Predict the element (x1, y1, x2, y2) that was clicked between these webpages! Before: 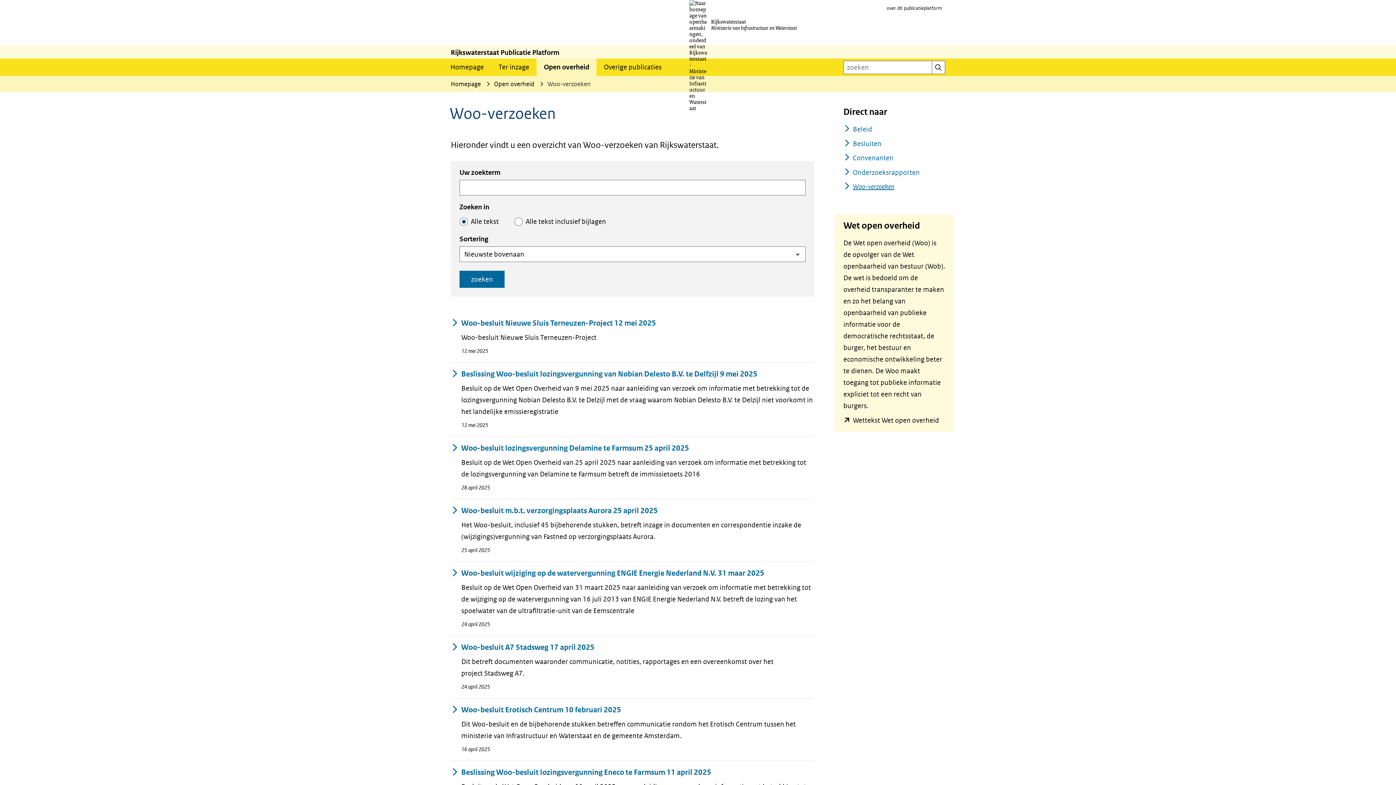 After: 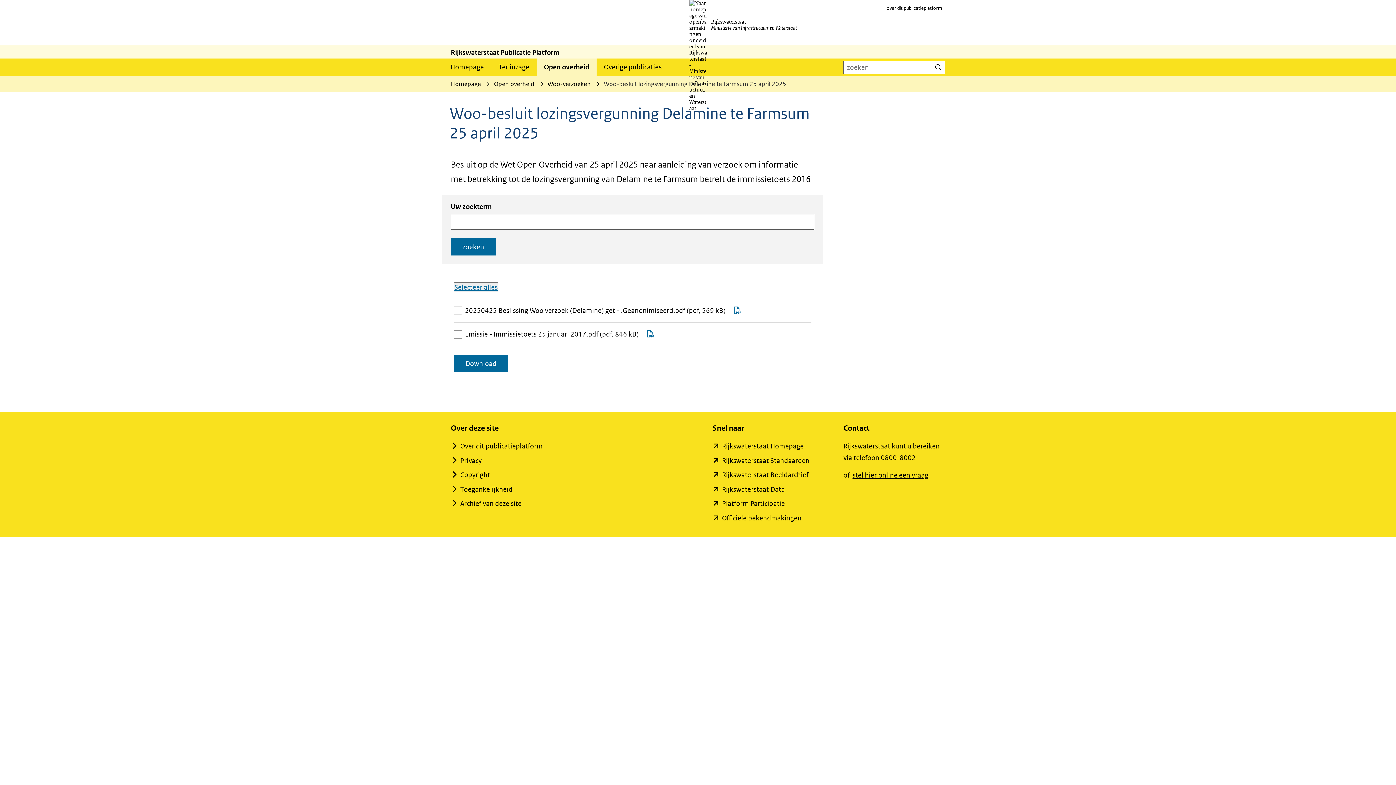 Action: bbox: (450, 442, 689, 454) label: Woo-besluit lozingsvergunning Delamine te Farmsum 25 april 2025